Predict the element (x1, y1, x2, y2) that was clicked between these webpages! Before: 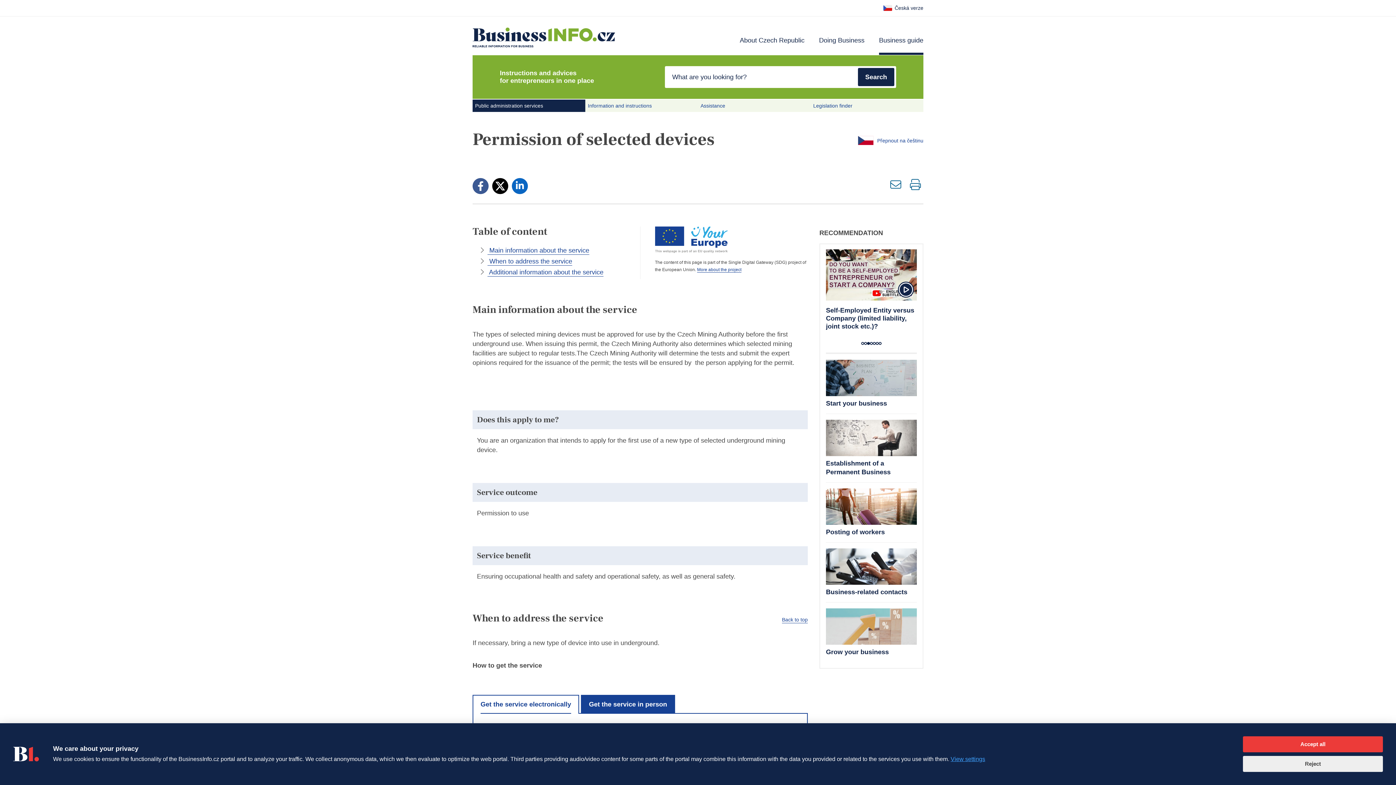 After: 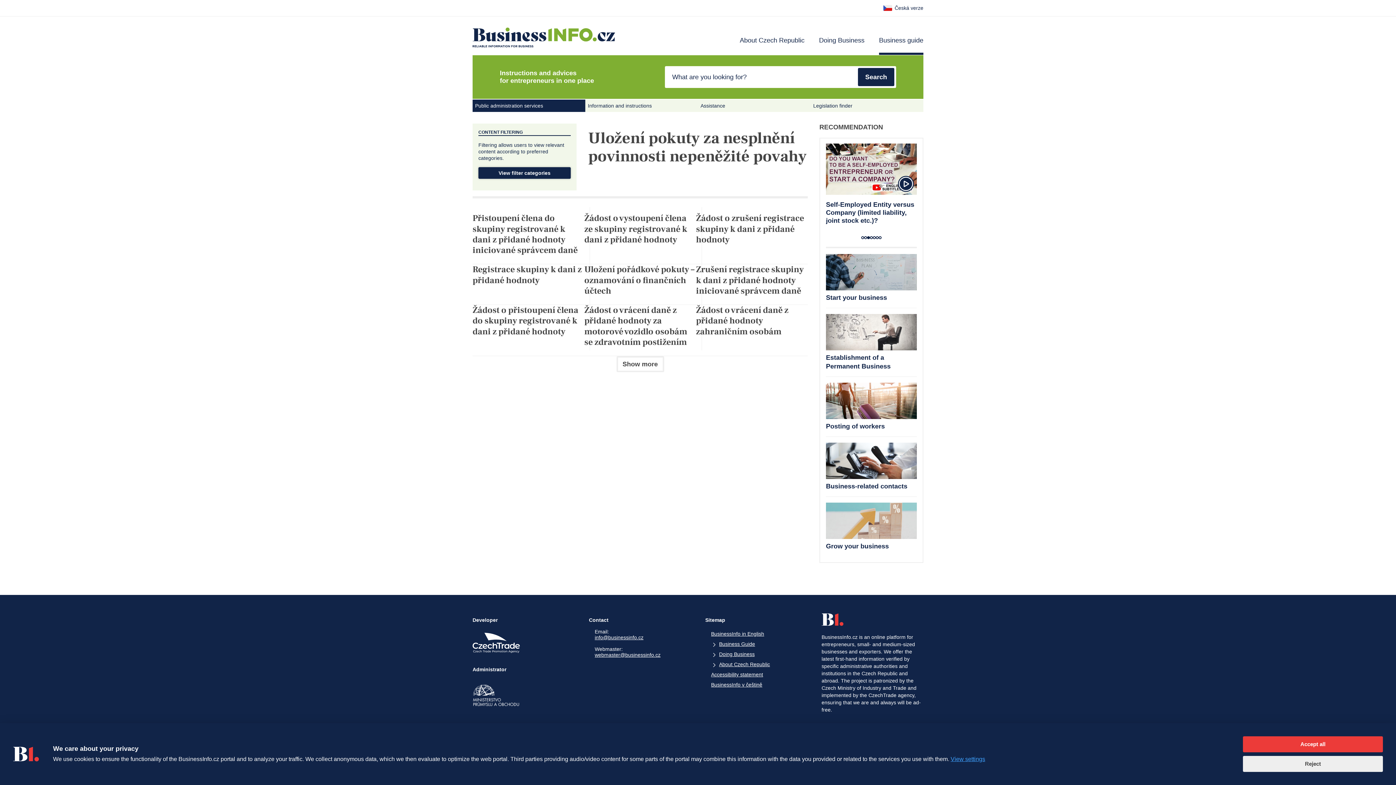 Action: label: Public administration services bbox: (472, 99, 585, 112)